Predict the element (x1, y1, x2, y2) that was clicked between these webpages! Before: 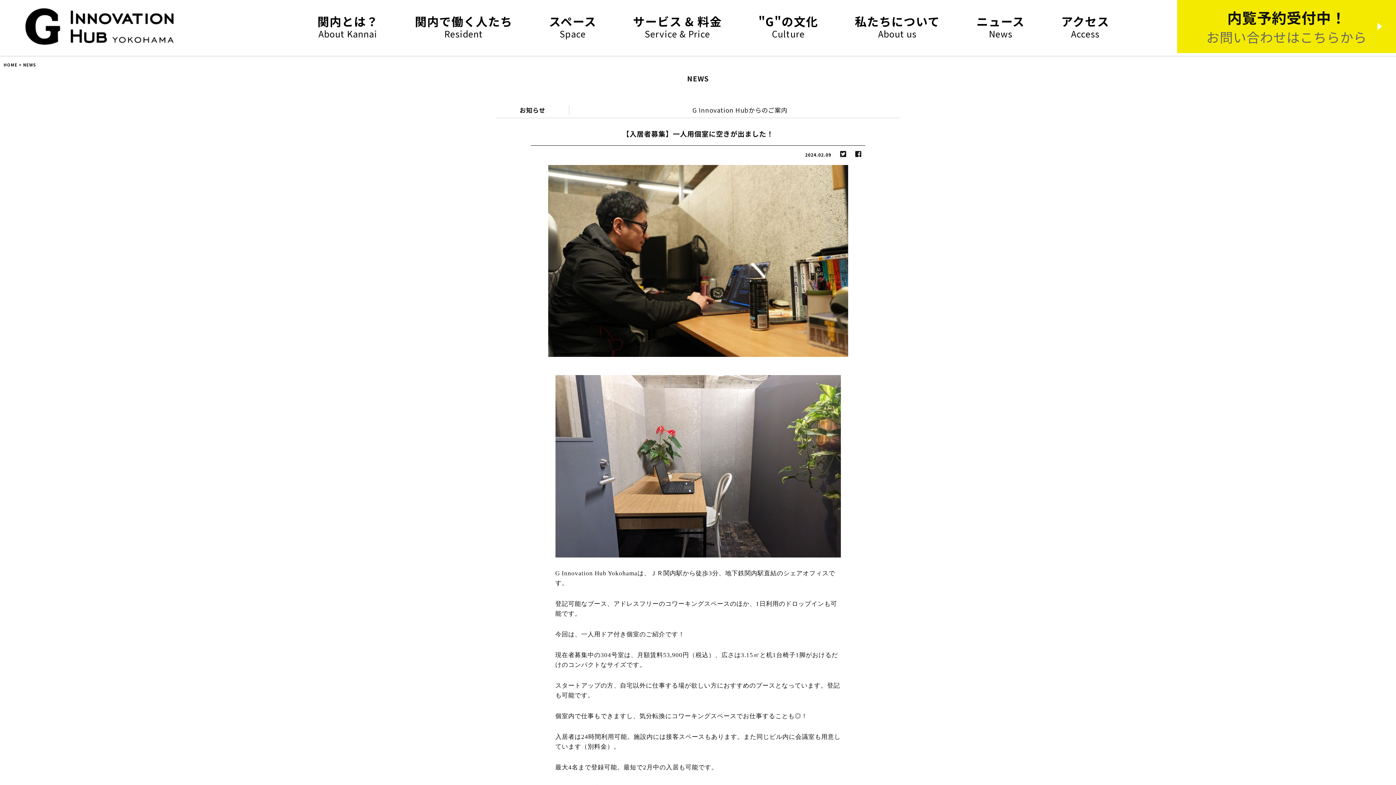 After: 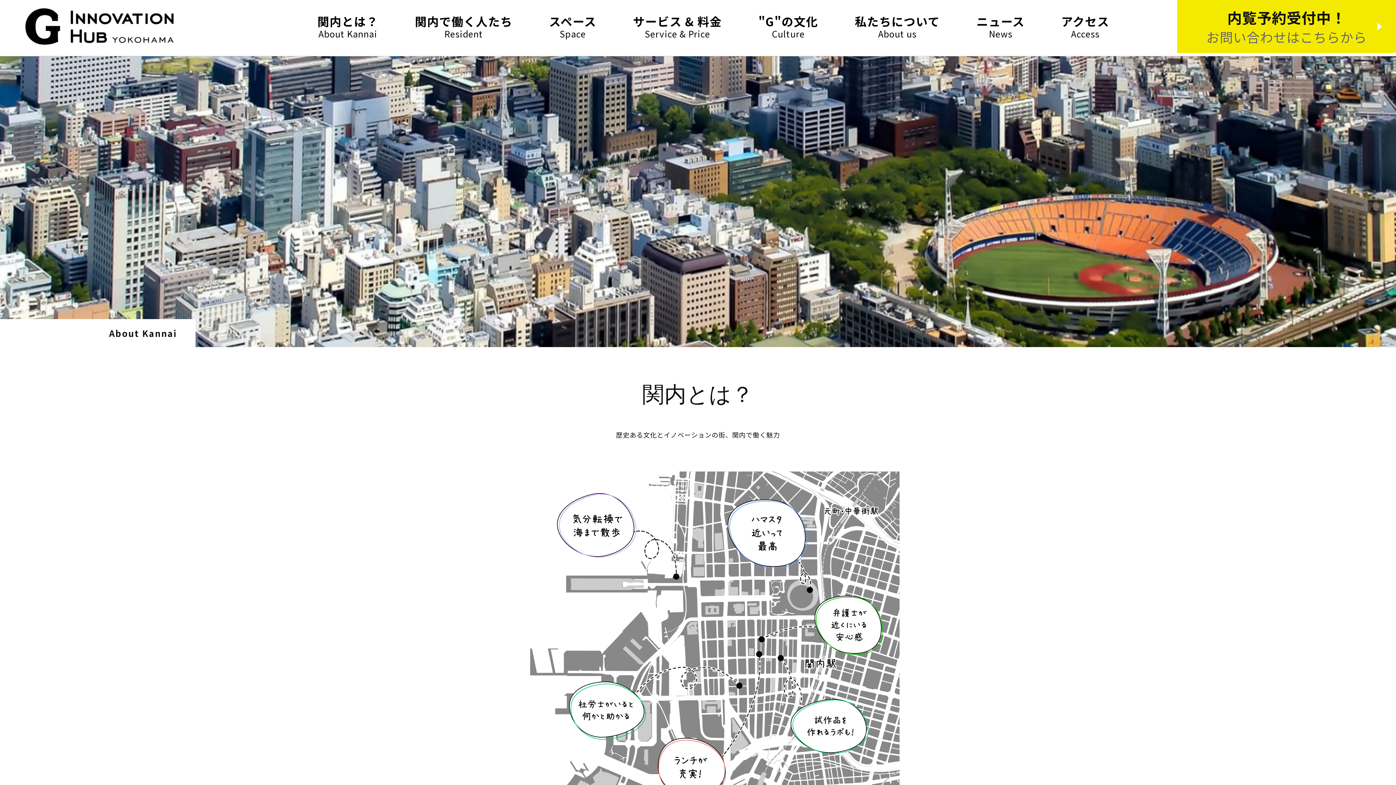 Action: bbox: (317, 12, 378, 38) label: 関内とは？
About Kannai